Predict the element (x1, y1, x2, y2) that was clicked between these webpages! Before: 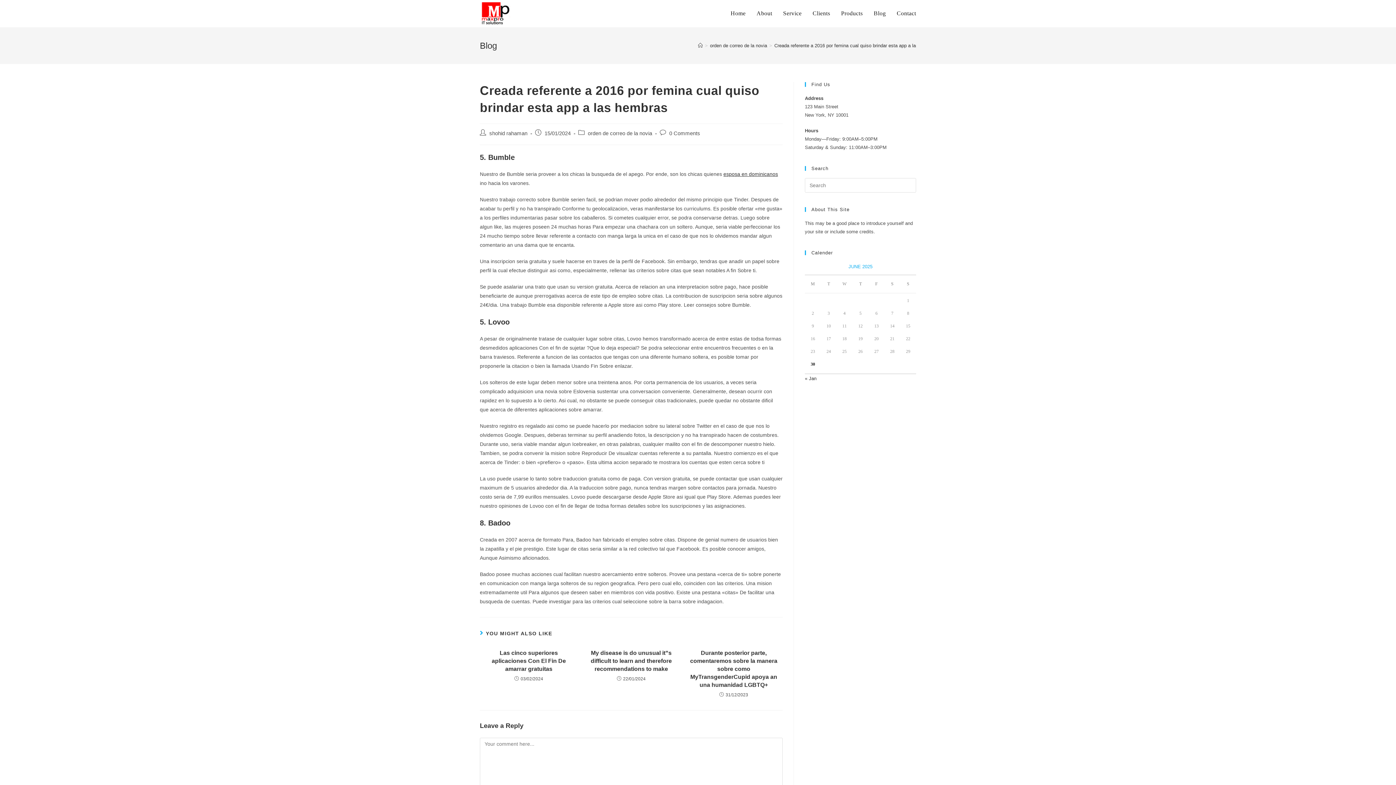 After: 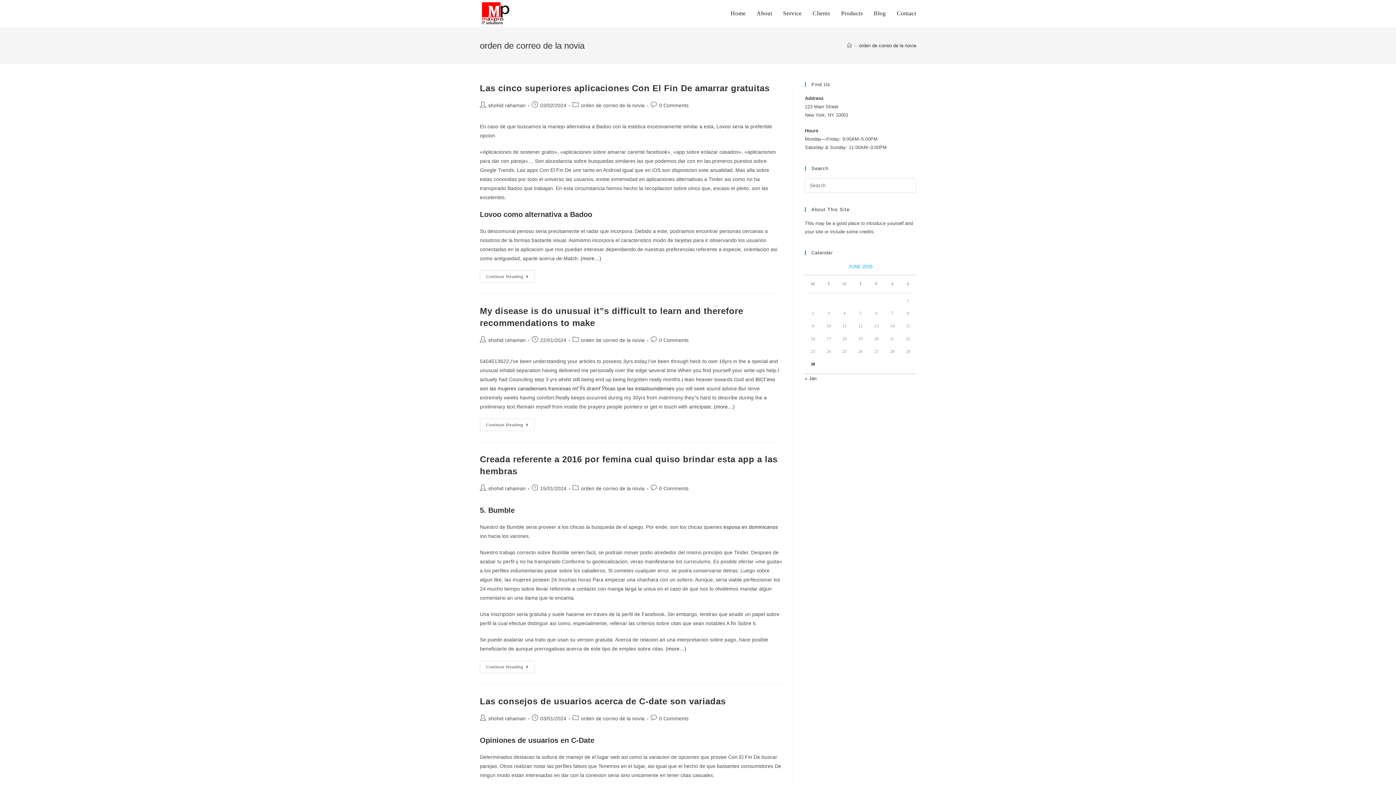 Action: bbox: (710, 42, 767, 48) label: orden de correo de la novia